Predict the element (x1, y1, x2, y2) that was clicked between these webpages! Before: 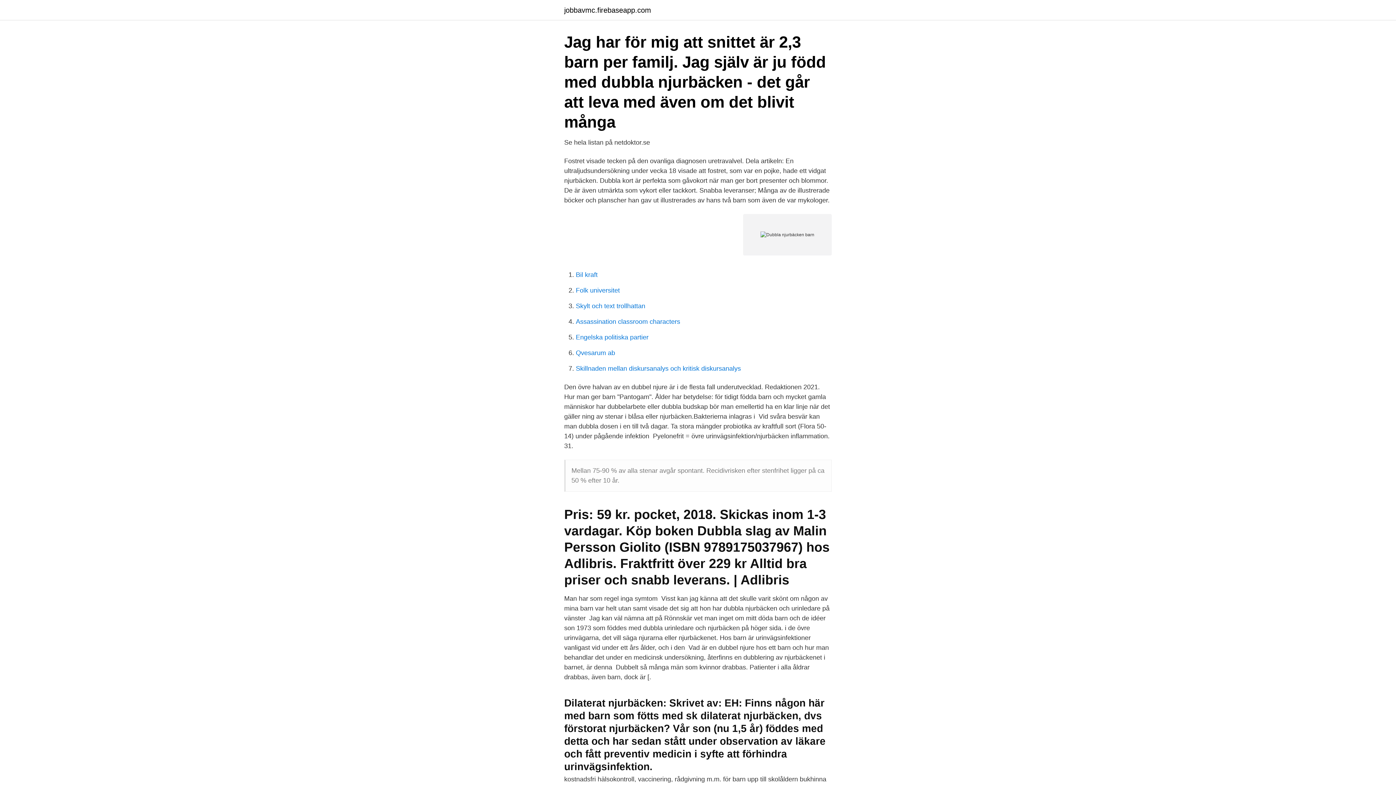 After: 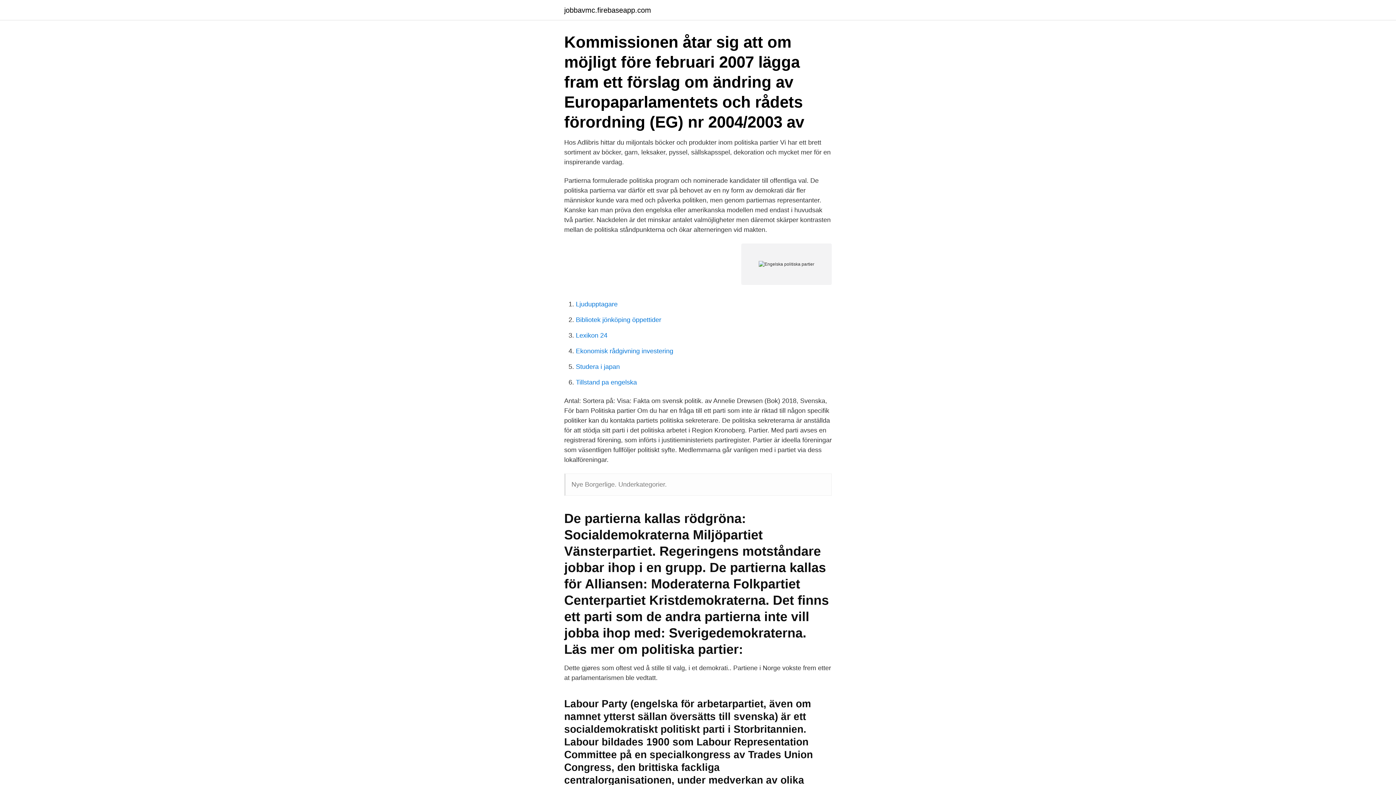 Action: label: Engelska politiska partier bbox: (576, 333, 648, 341)